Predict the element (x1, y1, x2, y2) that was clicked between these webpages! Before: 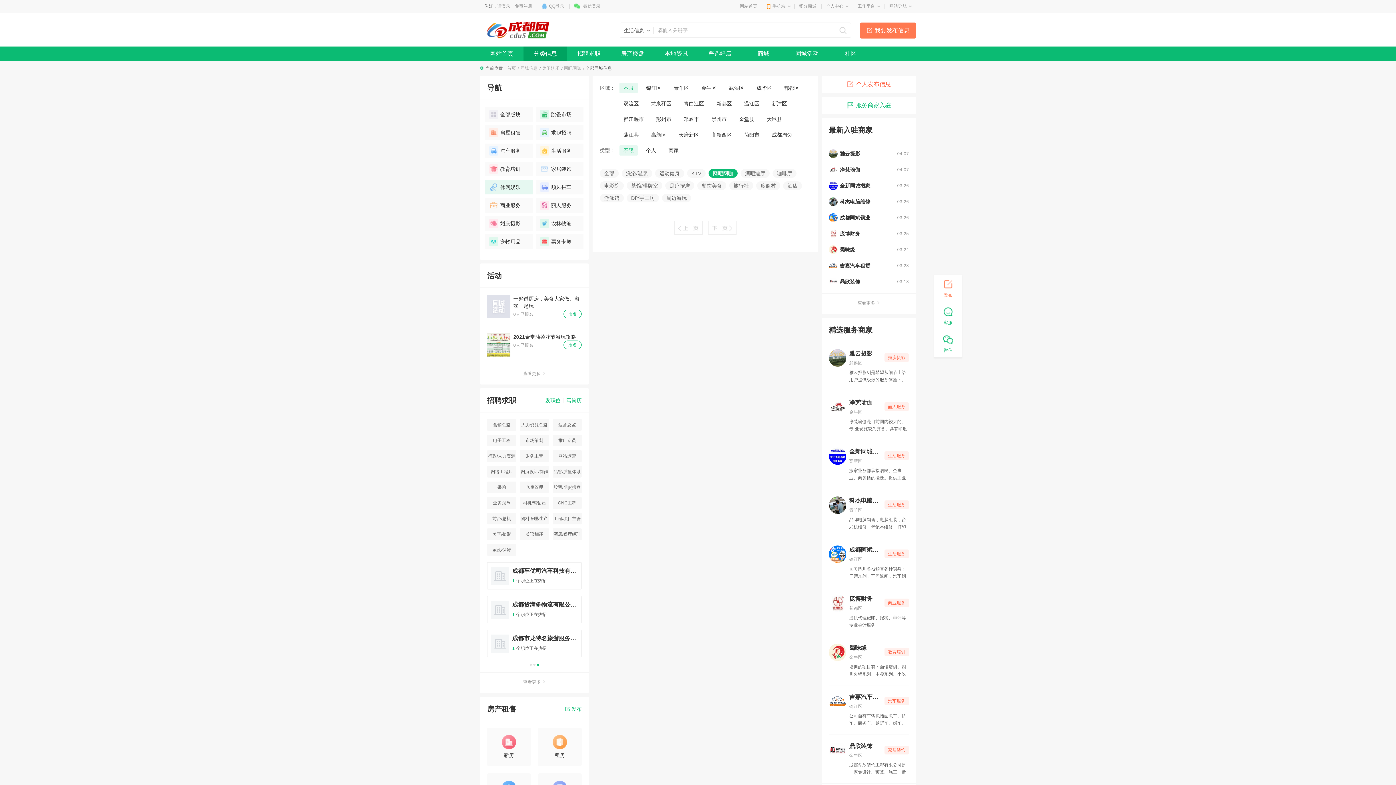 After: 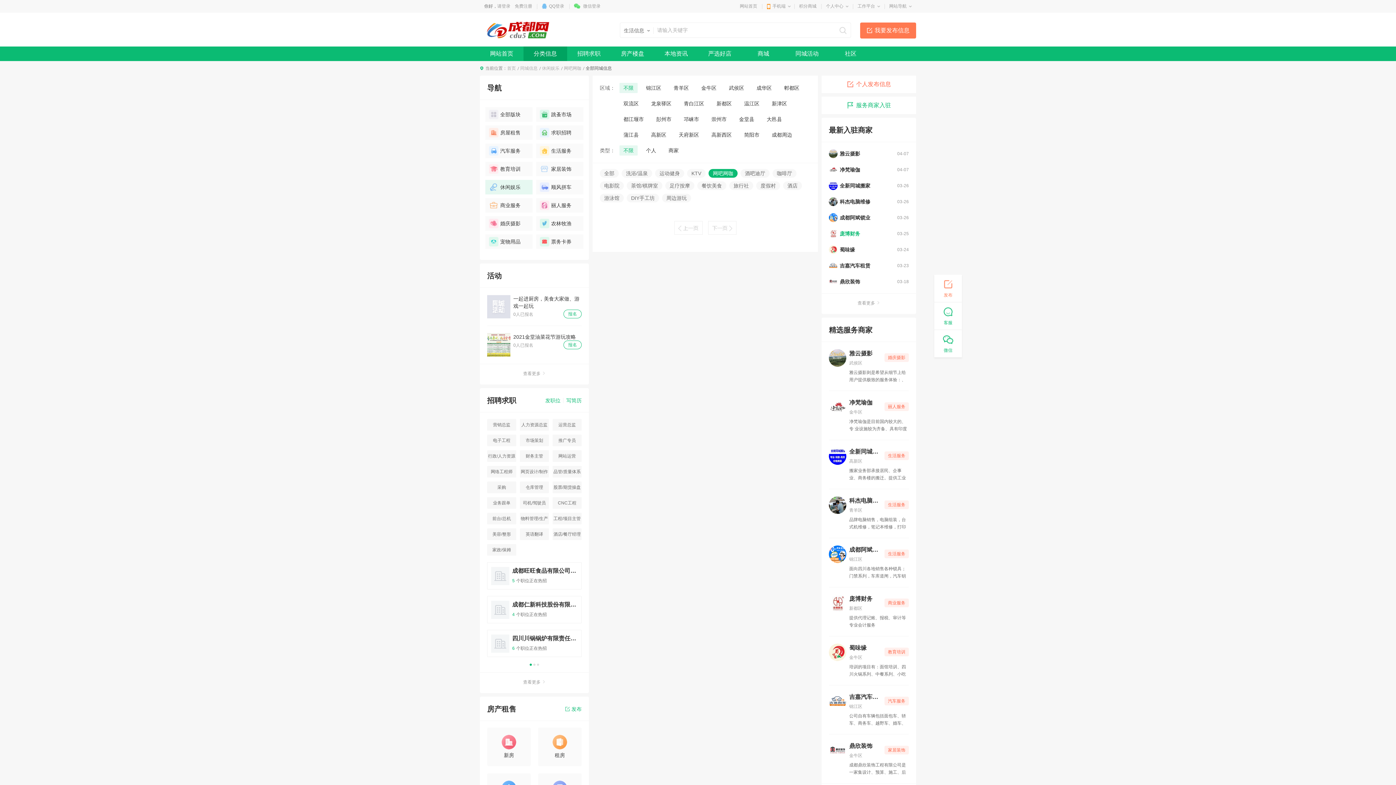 Action: label: 03-25
庞博财务 bbox: (829, 229, 909, 238)